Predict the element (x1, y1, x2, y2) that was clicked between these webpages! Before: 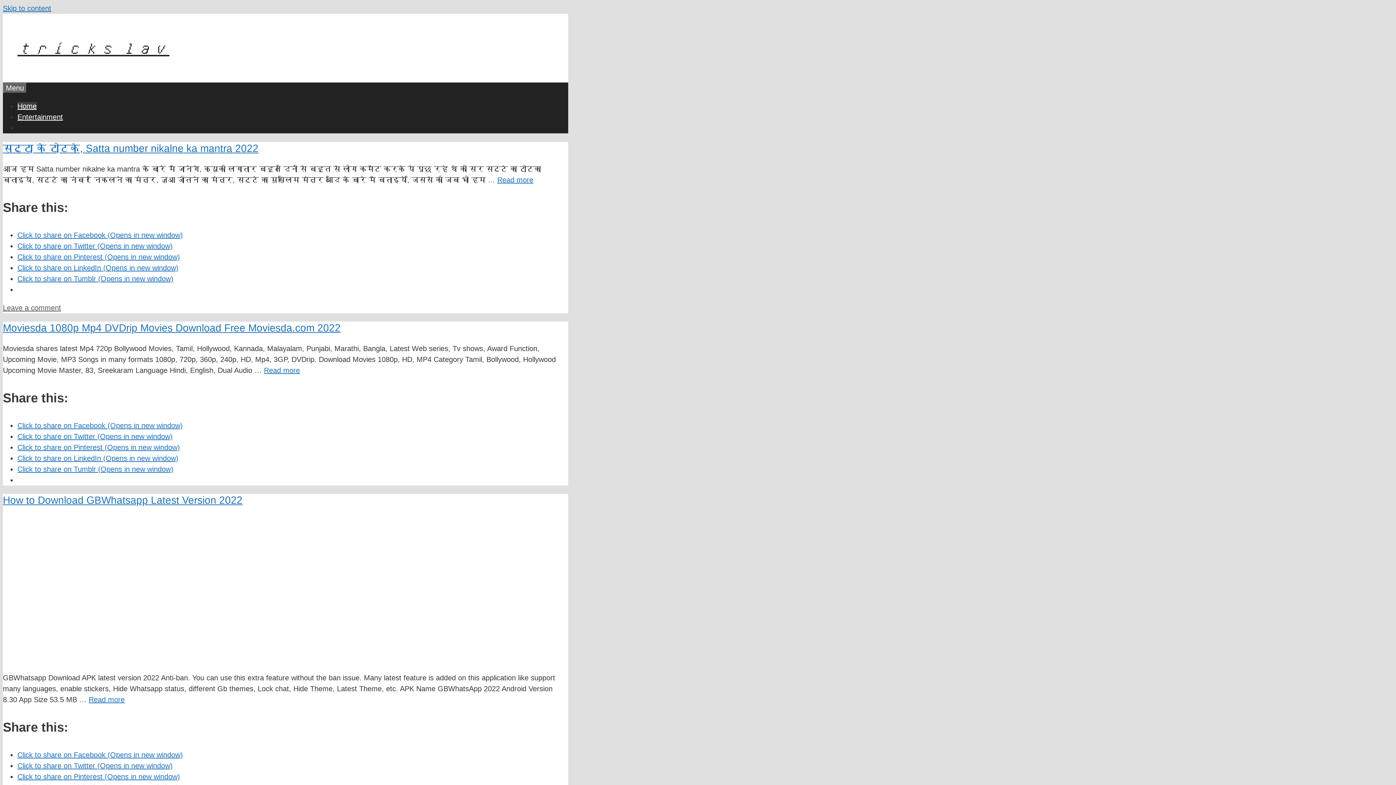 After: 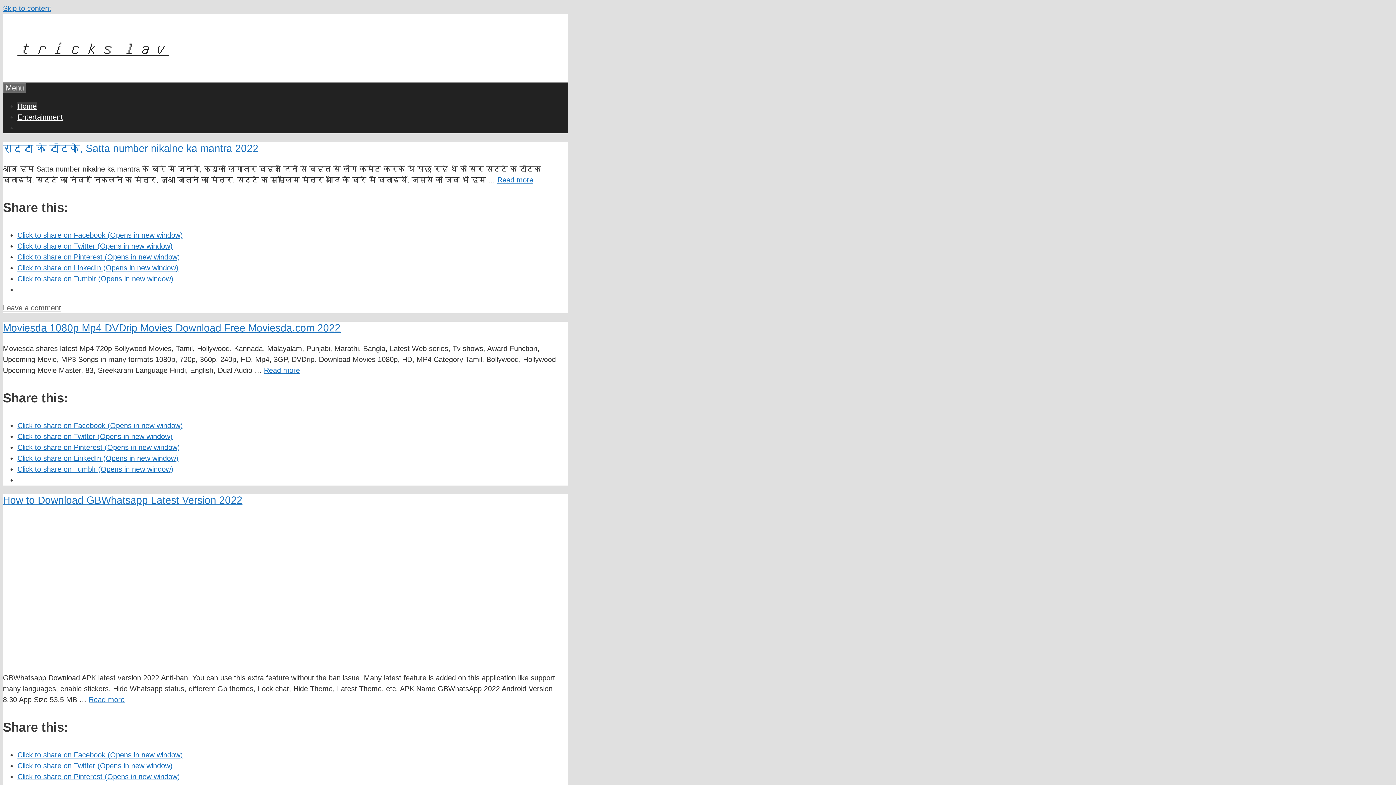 Action: bbox: (17, 113, 62, 121) label: Entertainment